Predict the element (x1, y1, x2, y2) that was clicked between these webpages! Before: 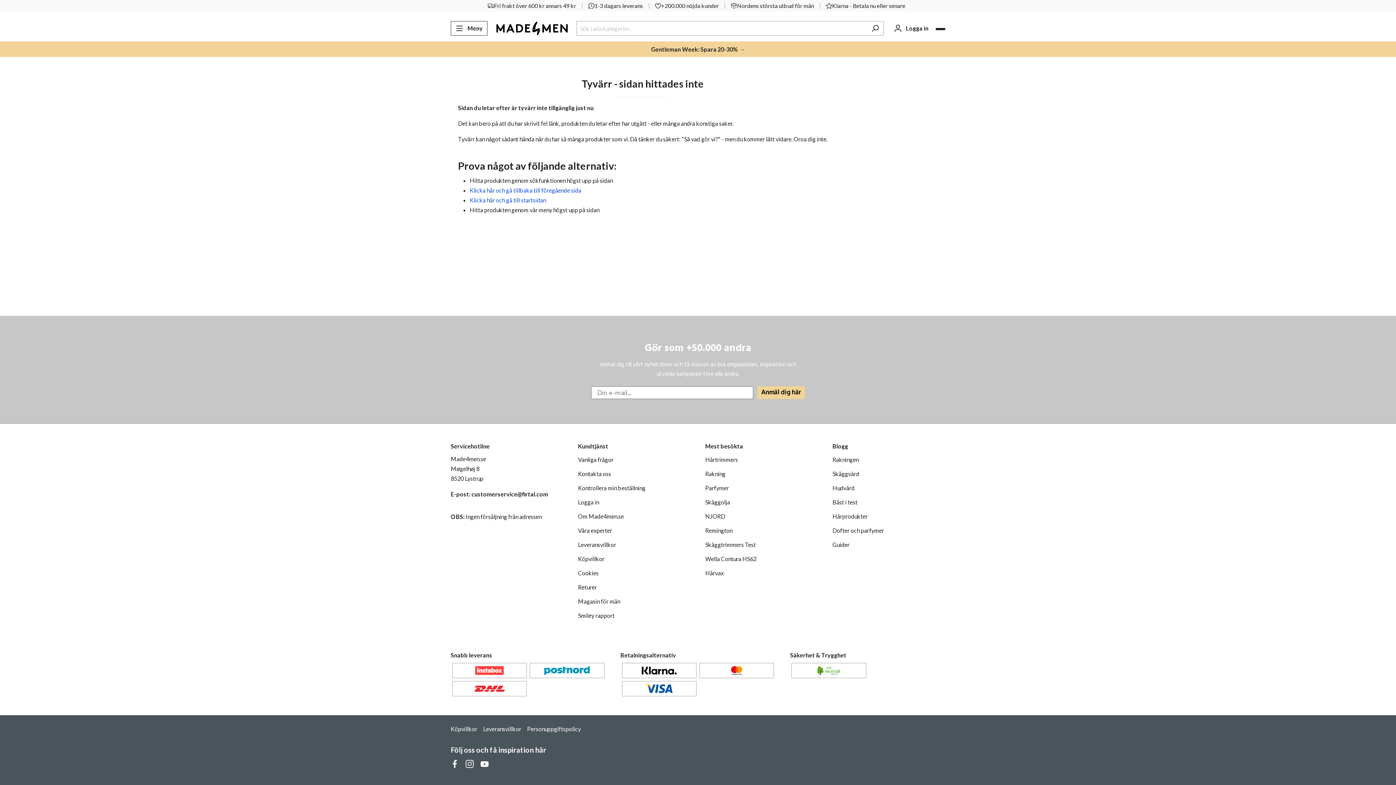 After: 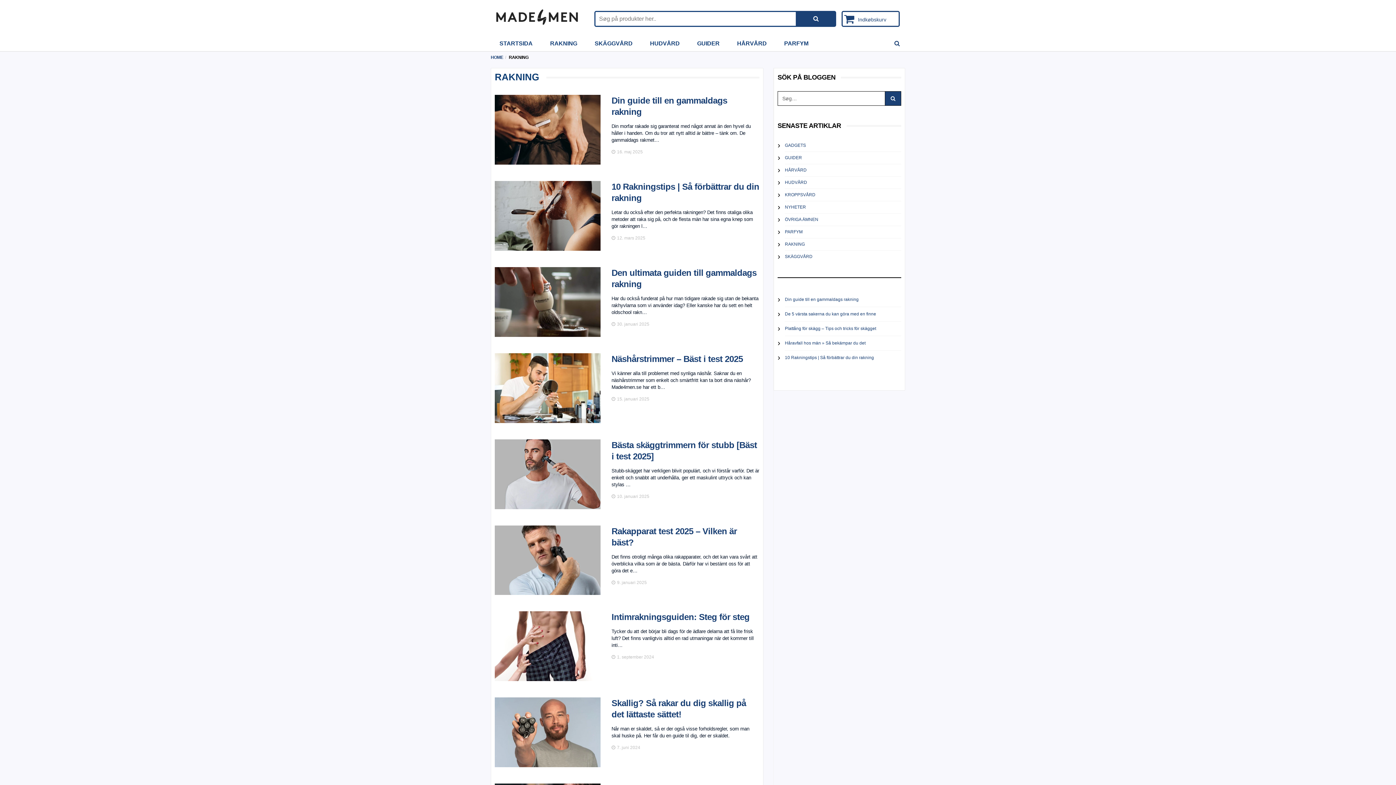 Action: label: Rakningen bbox: (832, 456, 858, 463)